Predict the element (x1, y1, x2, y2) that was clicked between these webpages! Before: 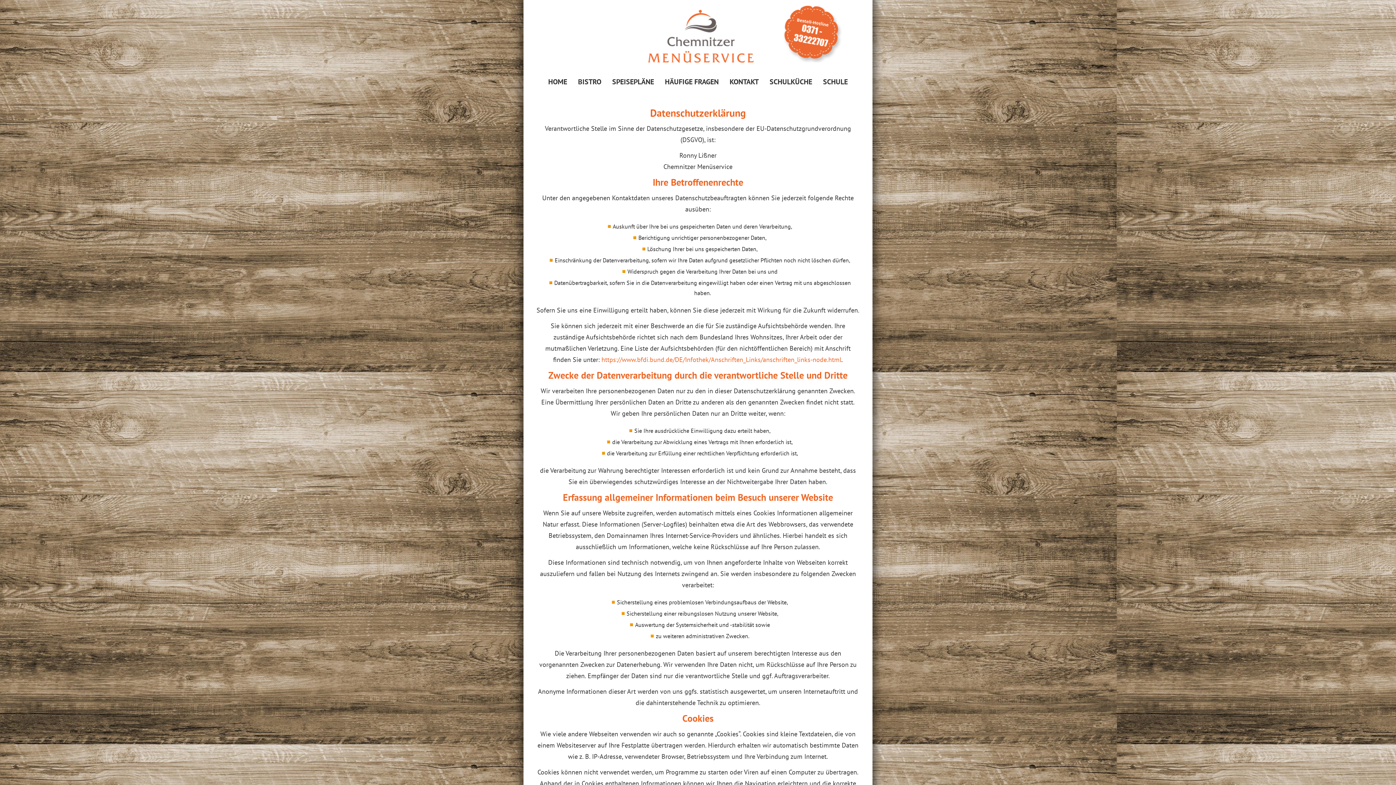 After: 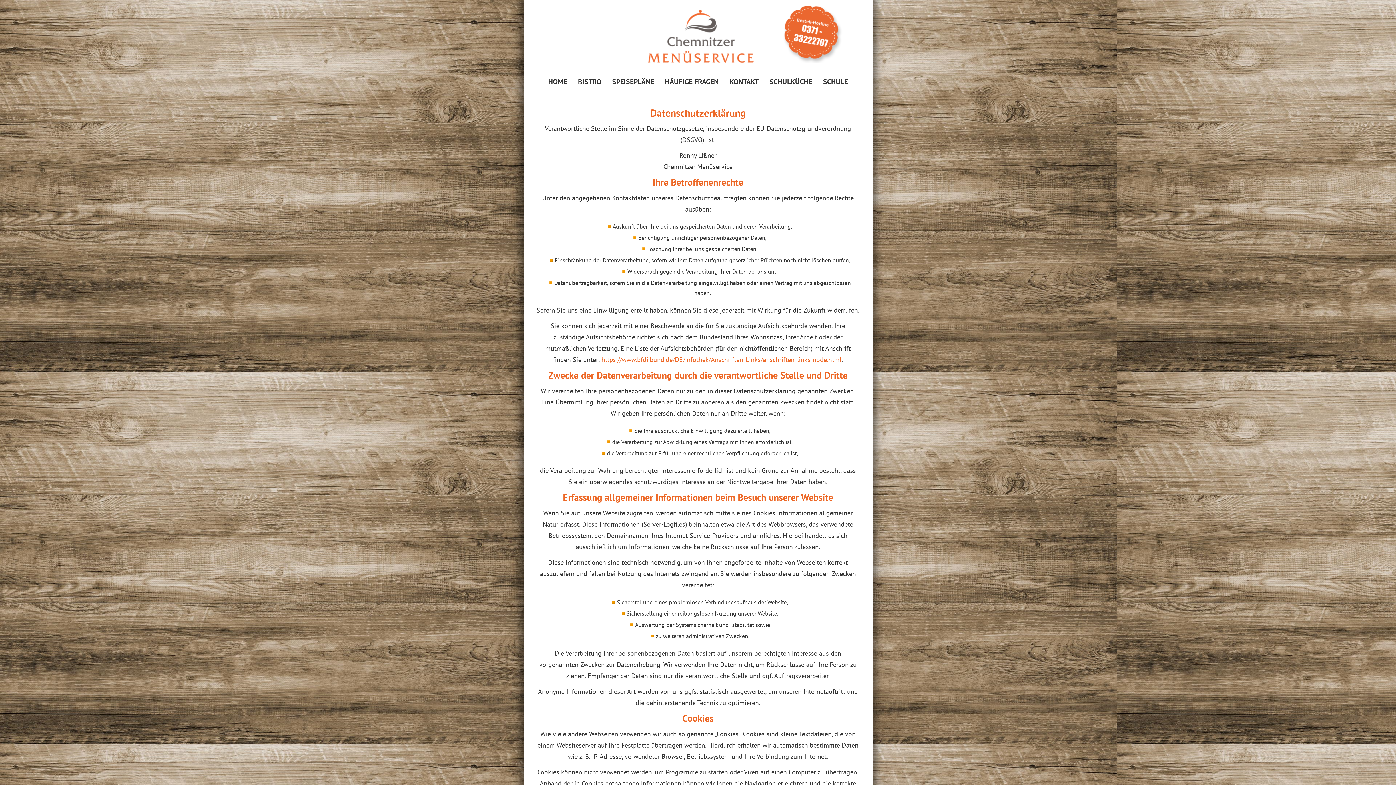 Action: bbox: (779, 2, 844, 62)